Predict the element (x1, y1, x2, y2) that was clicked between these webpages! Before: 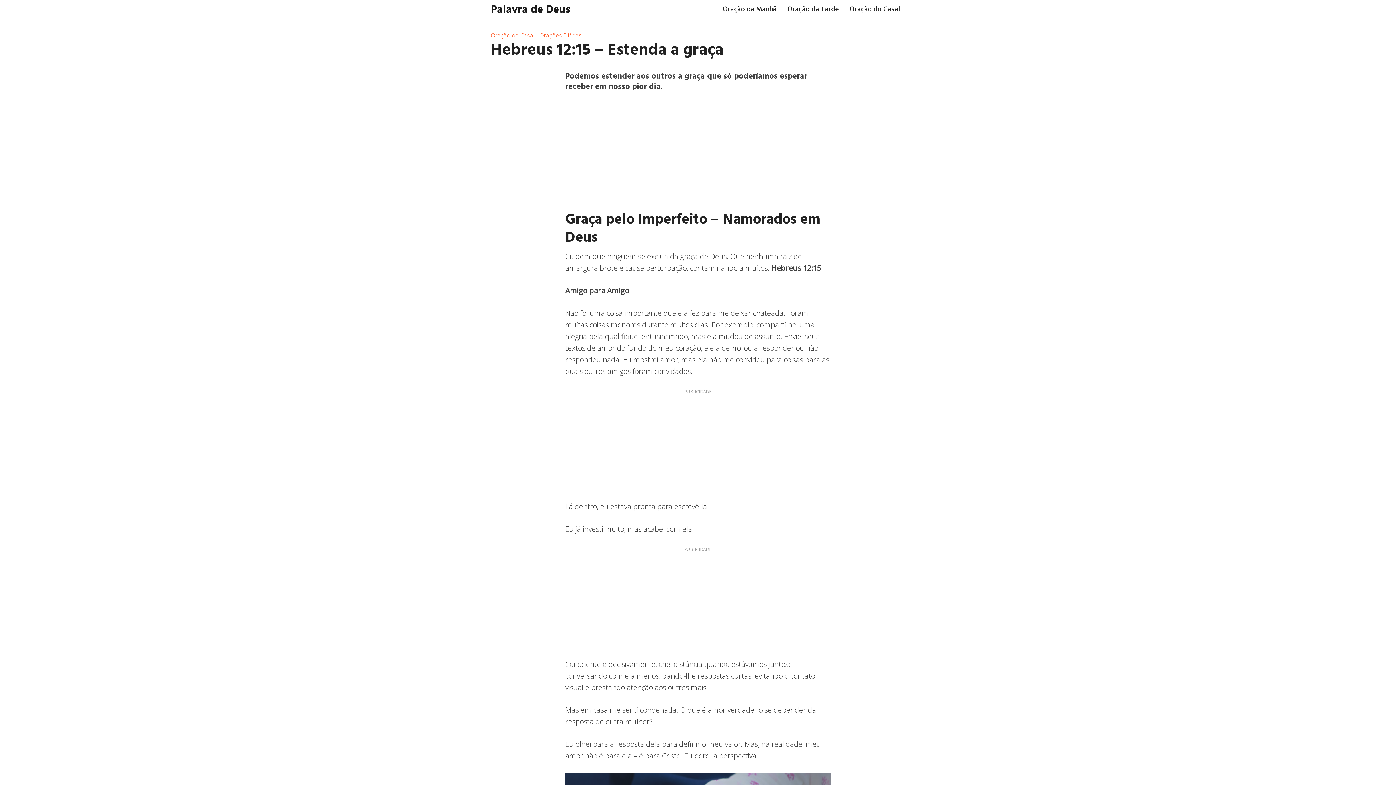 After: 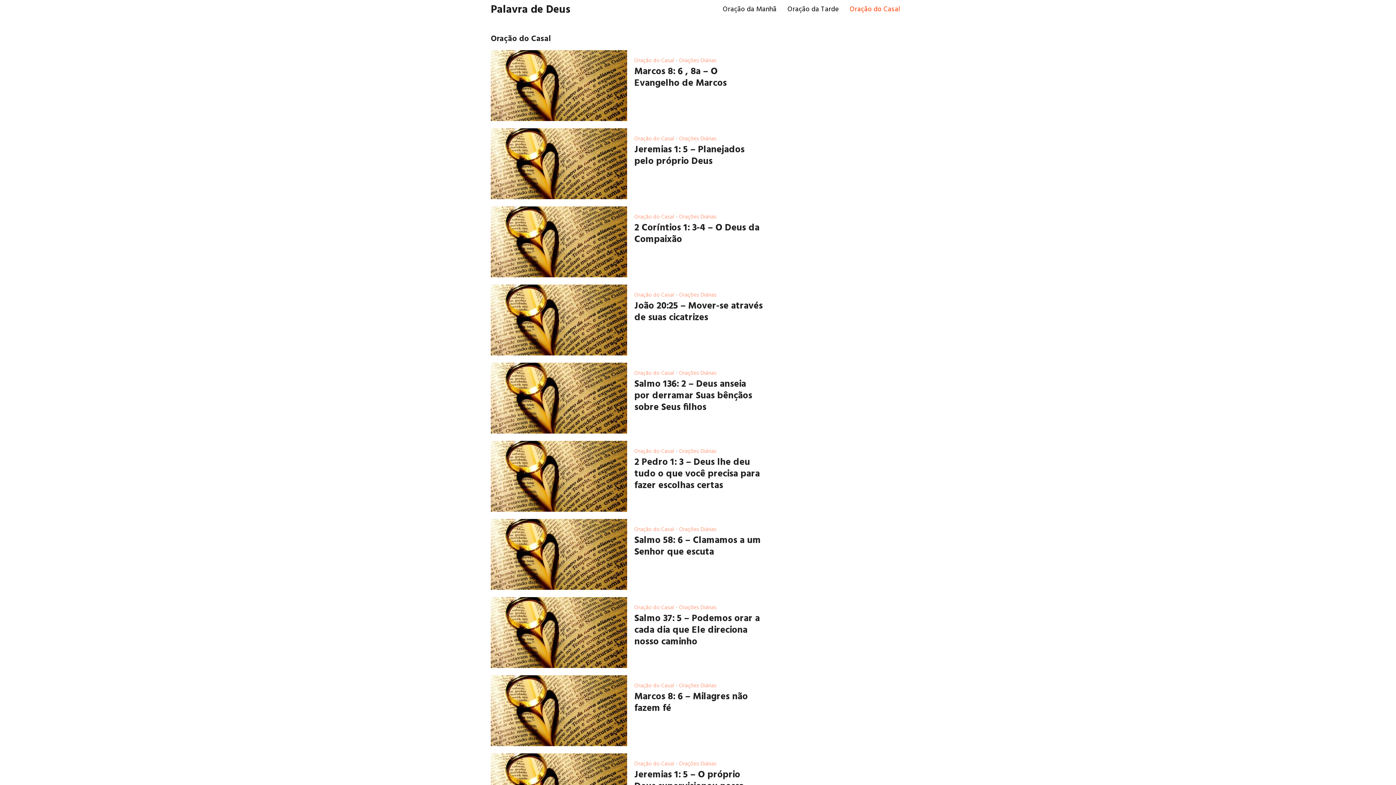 Action: label: Oração do Casal bbox: (490, 31, 534, 39)